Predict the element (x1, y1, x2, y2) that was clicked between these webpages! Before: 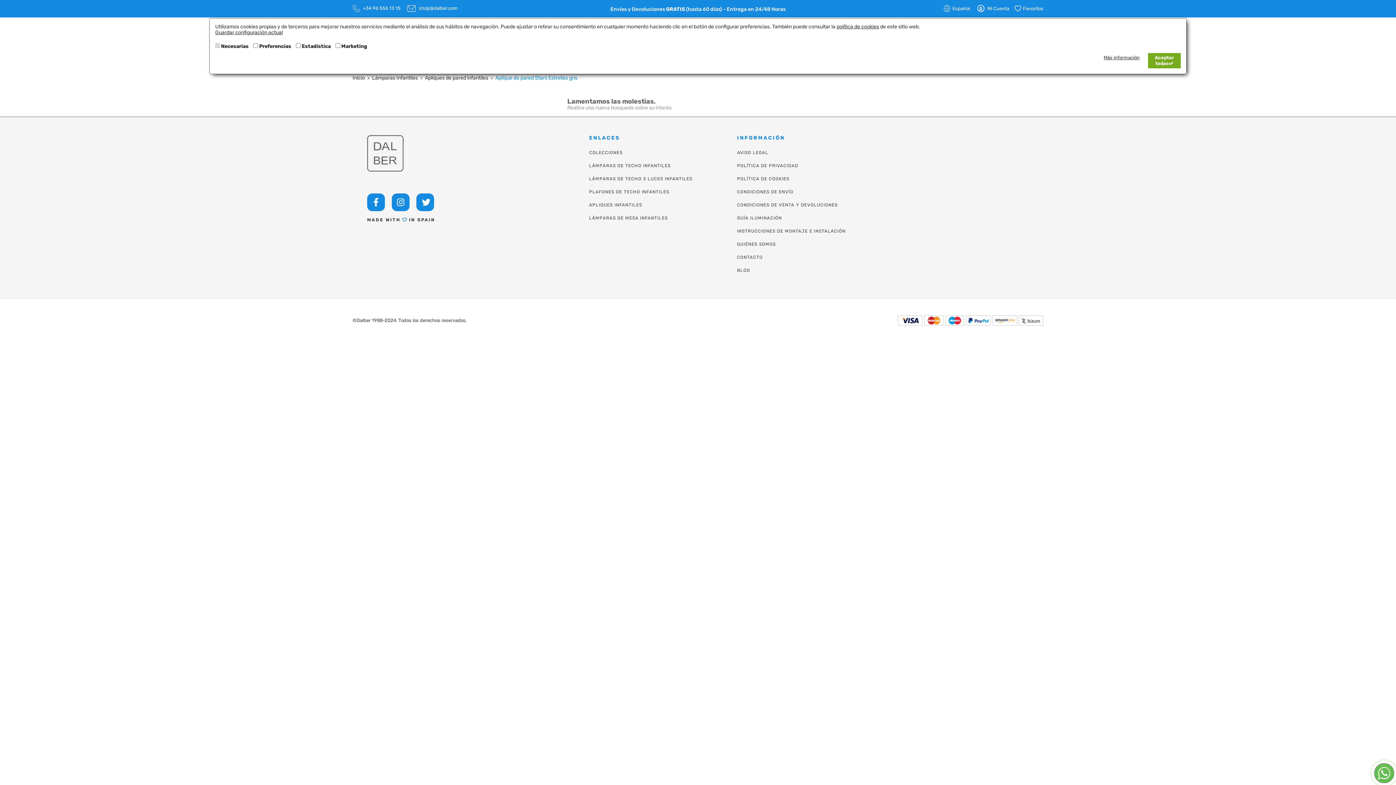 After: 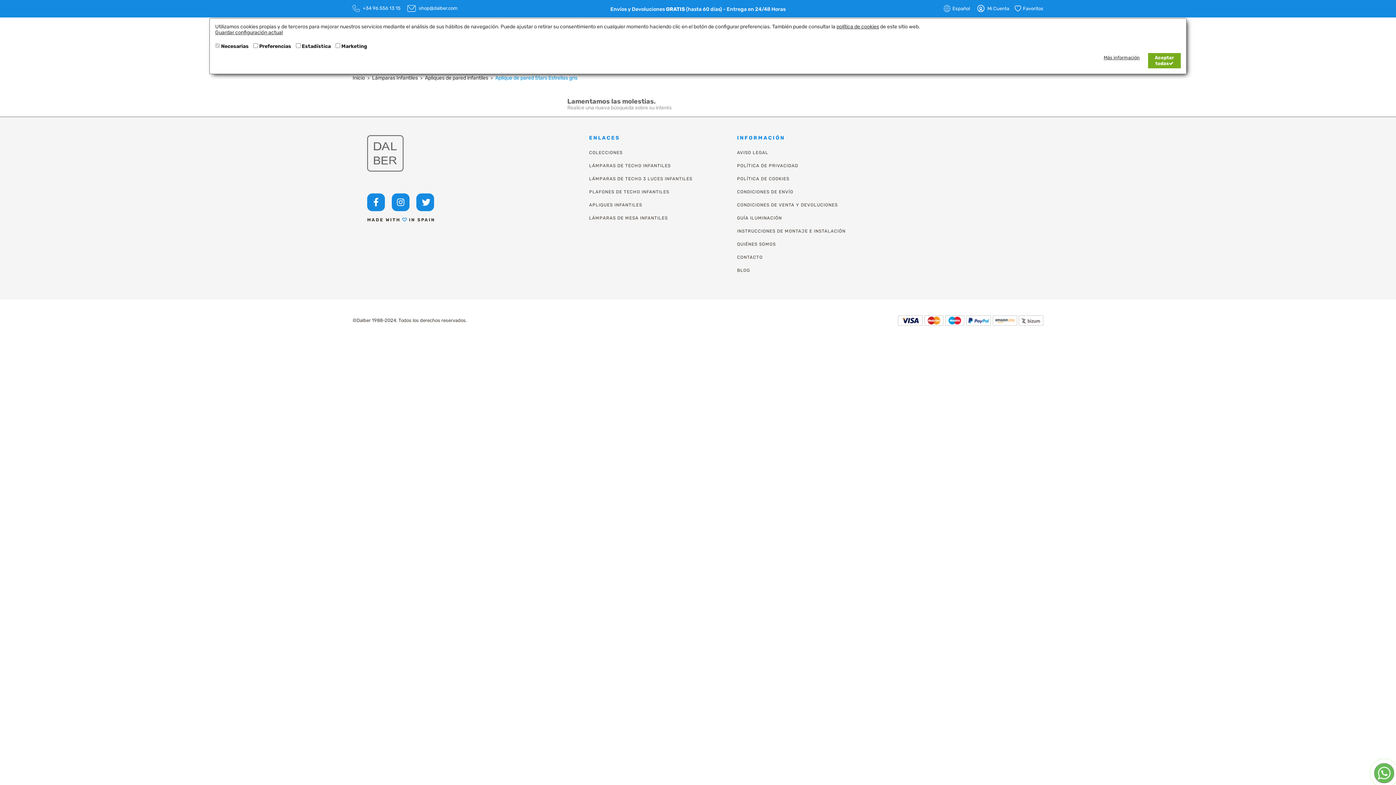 Action: bbox: (407, 5, 457, 10) label:  shop@dalber.com